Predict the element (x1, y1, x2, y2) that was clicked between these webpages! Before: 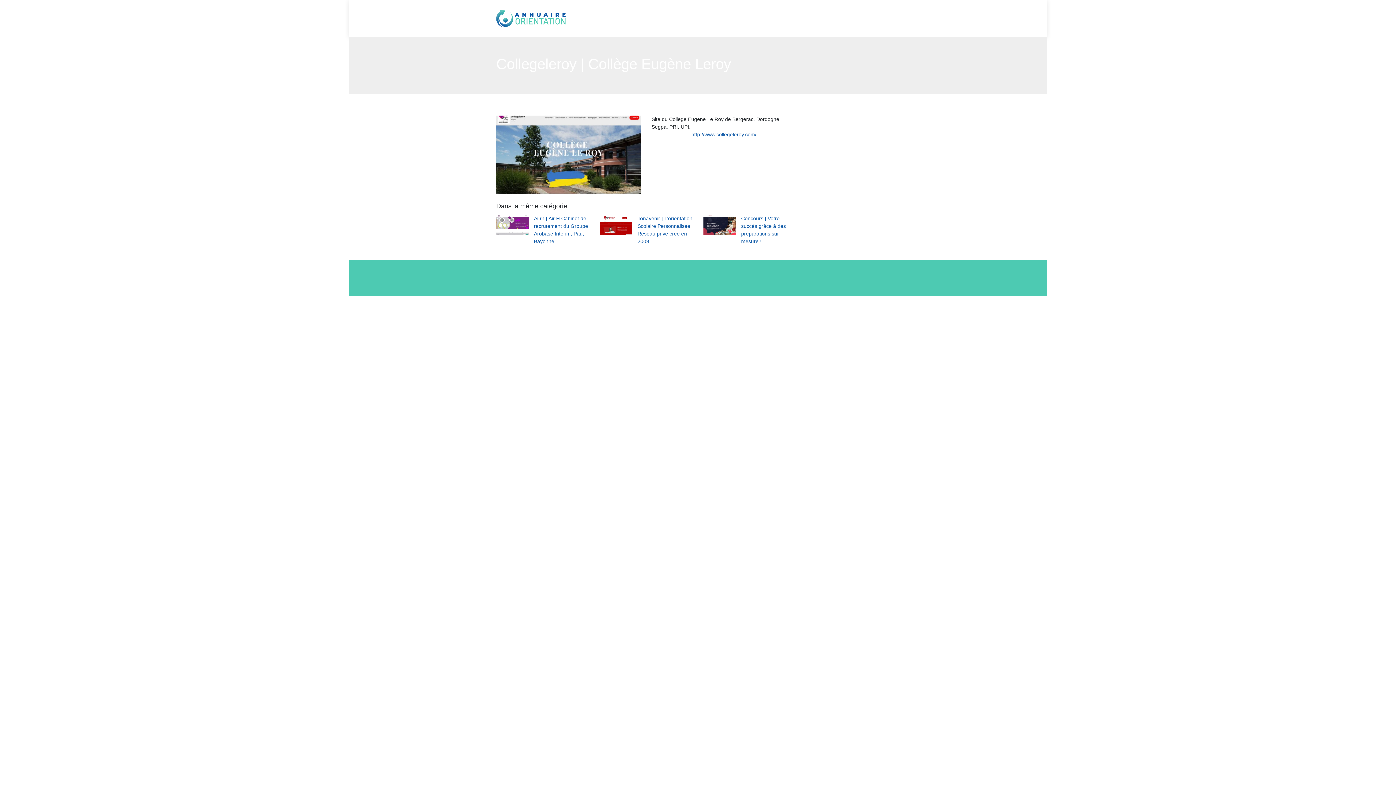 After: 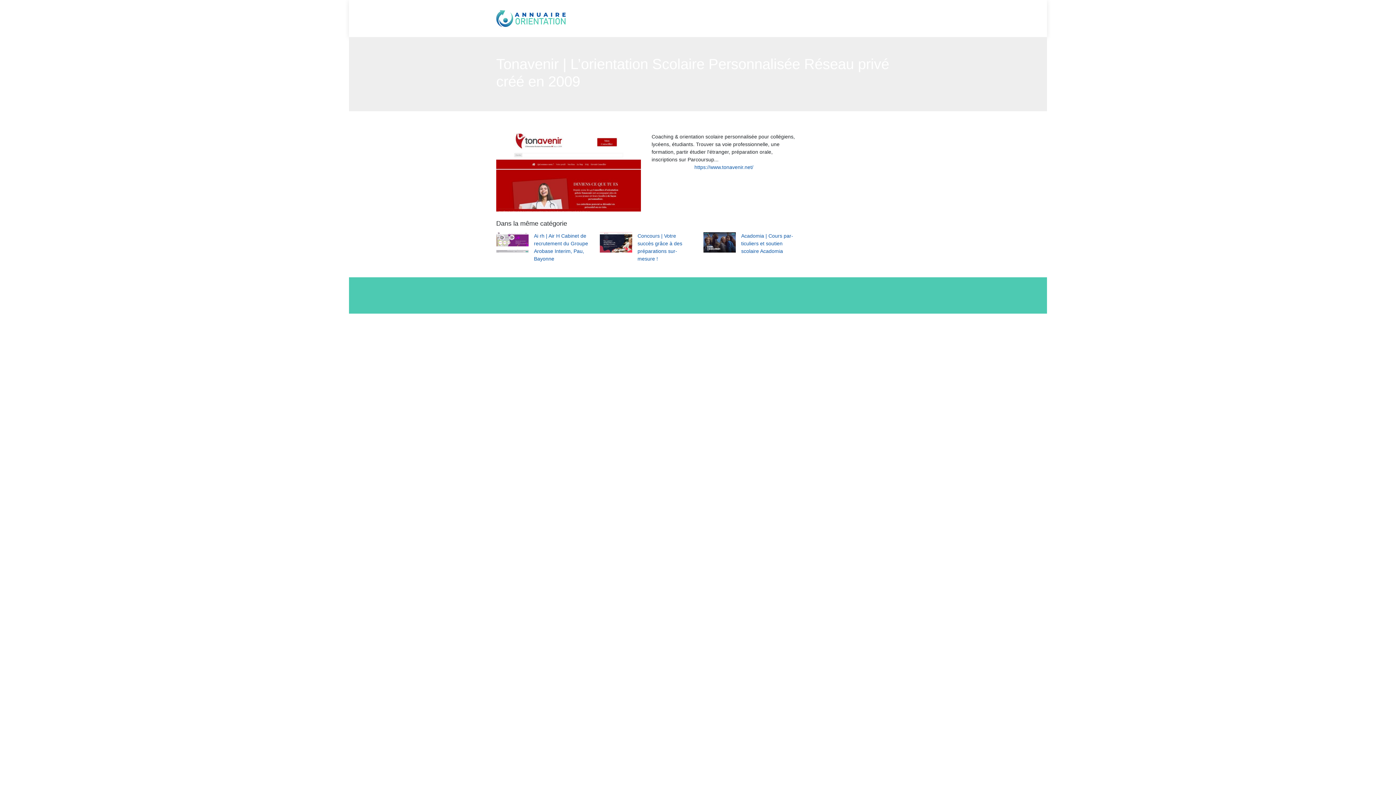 Action: label: Tonavenir | L’orientation Scolaire Per­son­na­lisée Réseau privé créé en 2009 bbox: (599, 215, 692, 245)